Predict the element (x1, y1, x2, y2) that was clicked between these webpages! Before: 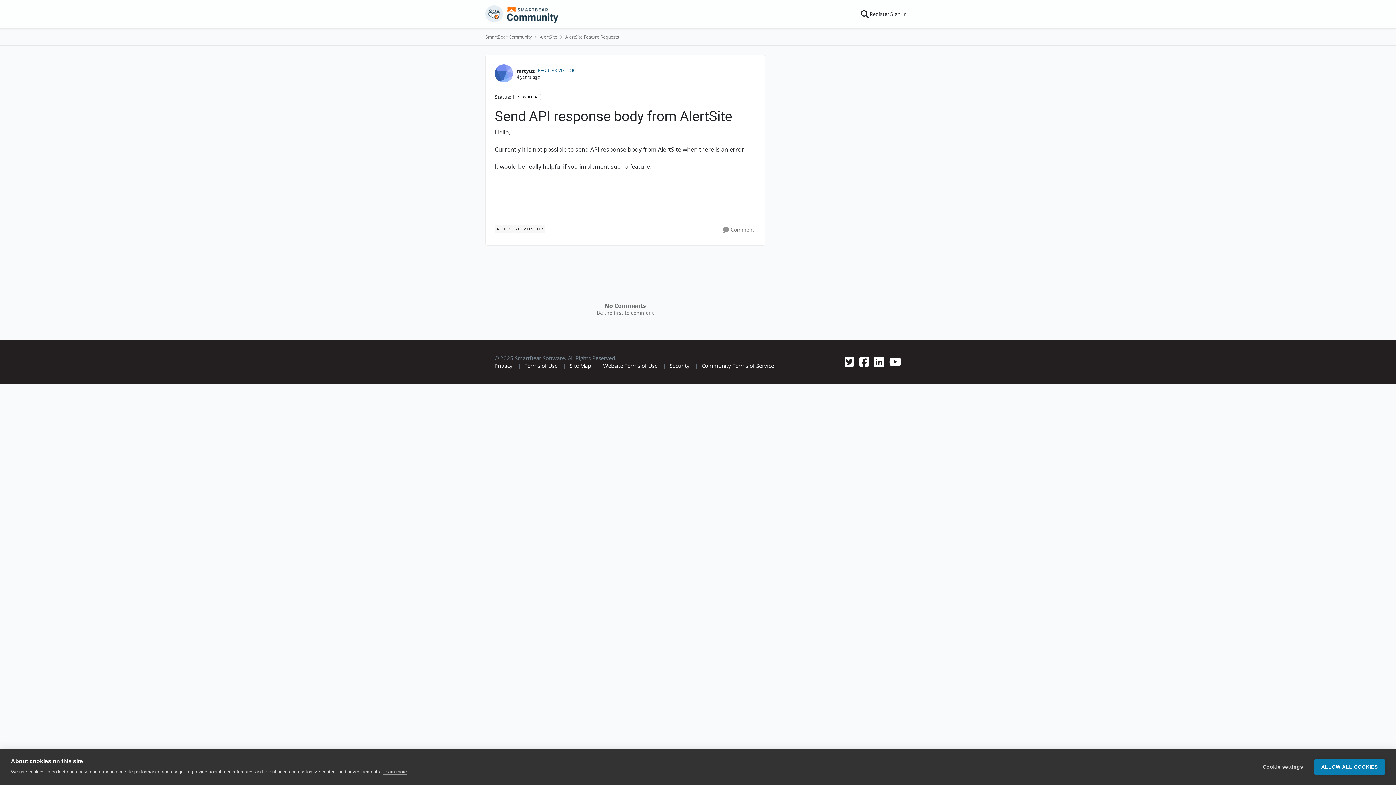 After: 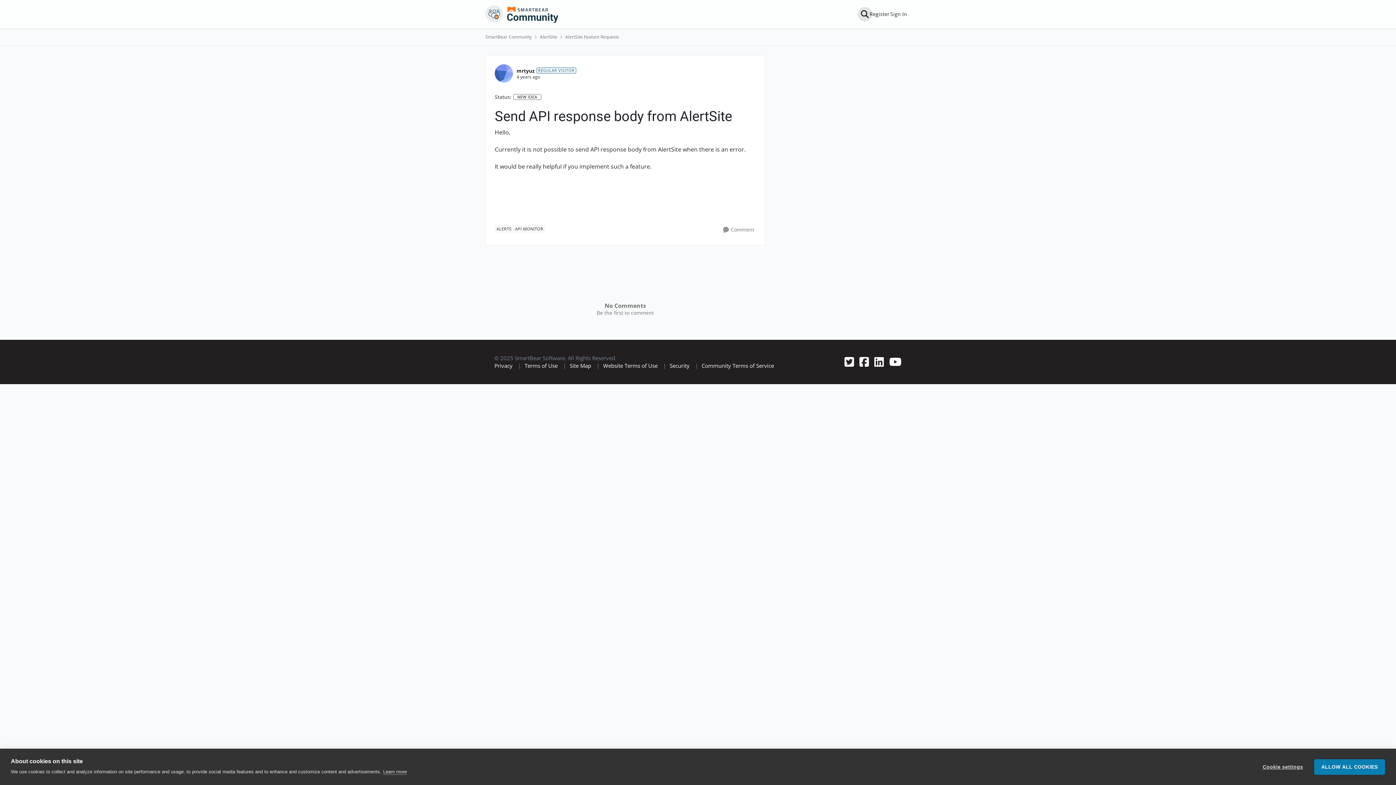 Action: bbox: (860, 9, 869, 18)